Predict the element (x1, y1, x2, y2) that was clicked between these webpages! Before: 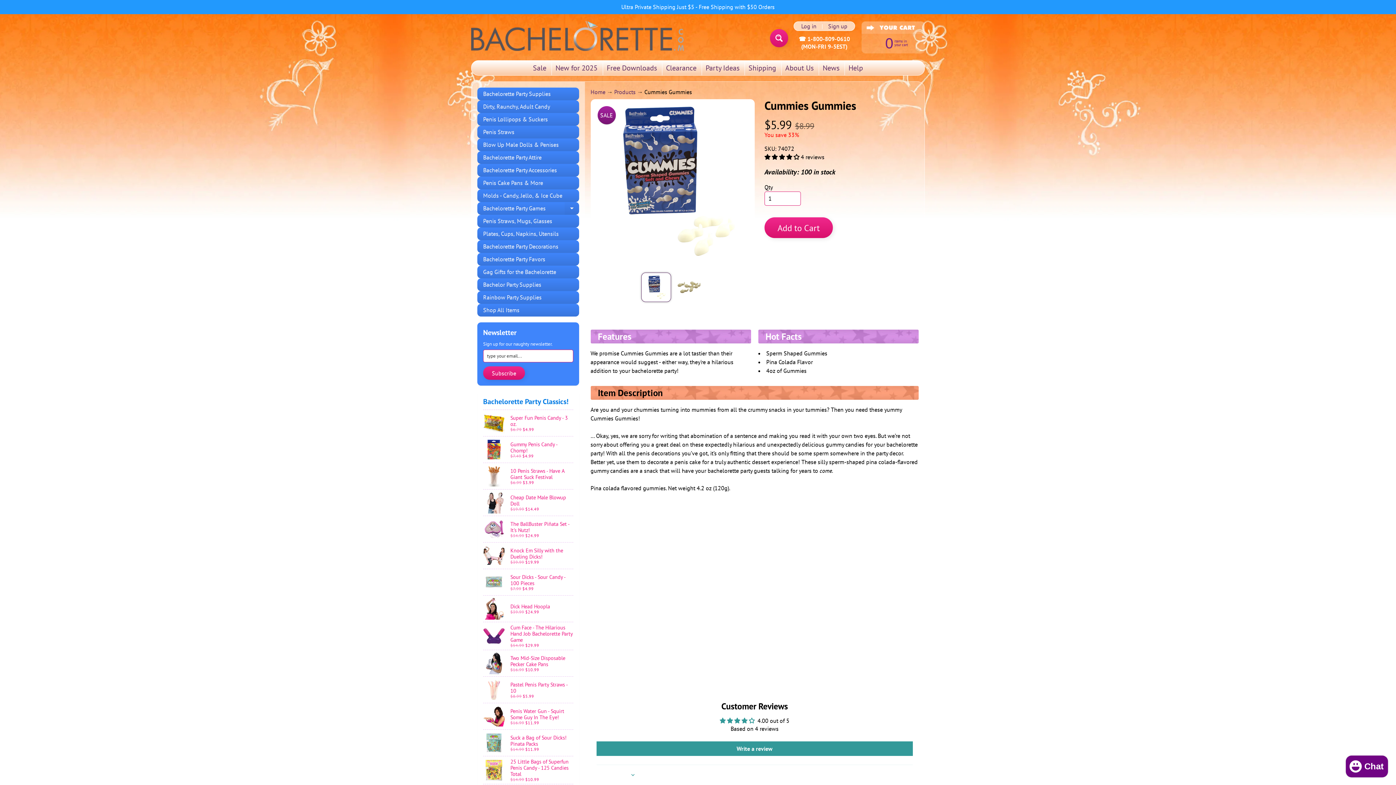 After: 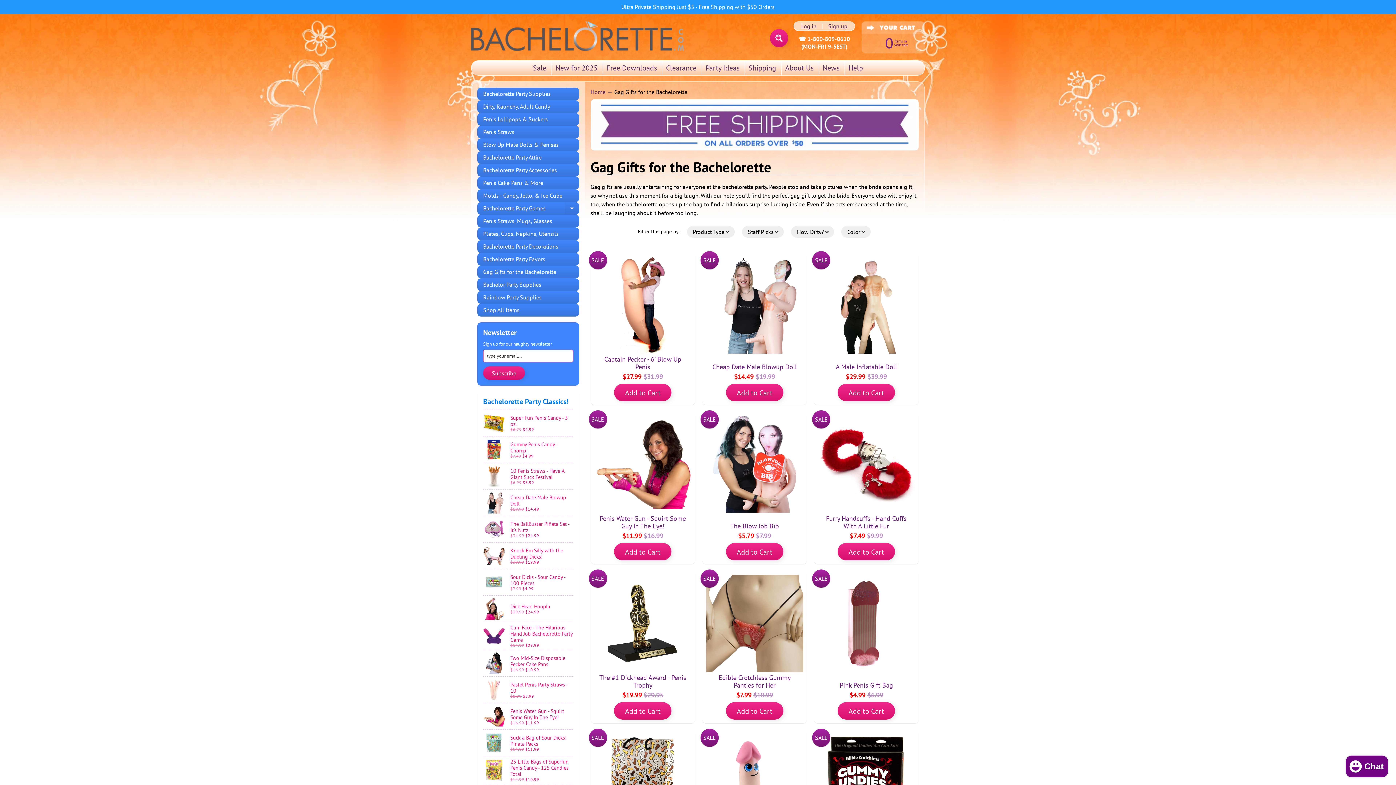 Action: label: Gag Gifts for the Bachelorette bbox: (477, 265, 579, 278)